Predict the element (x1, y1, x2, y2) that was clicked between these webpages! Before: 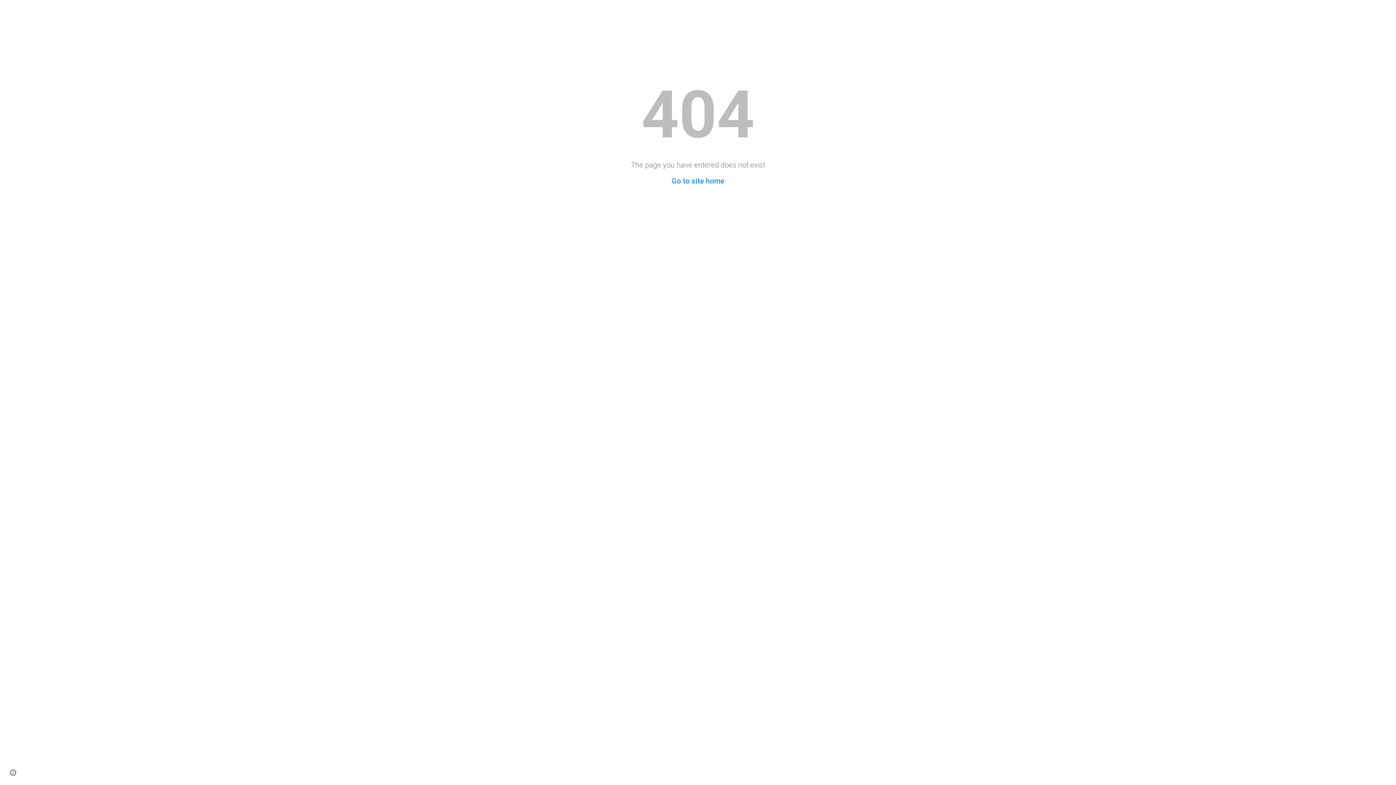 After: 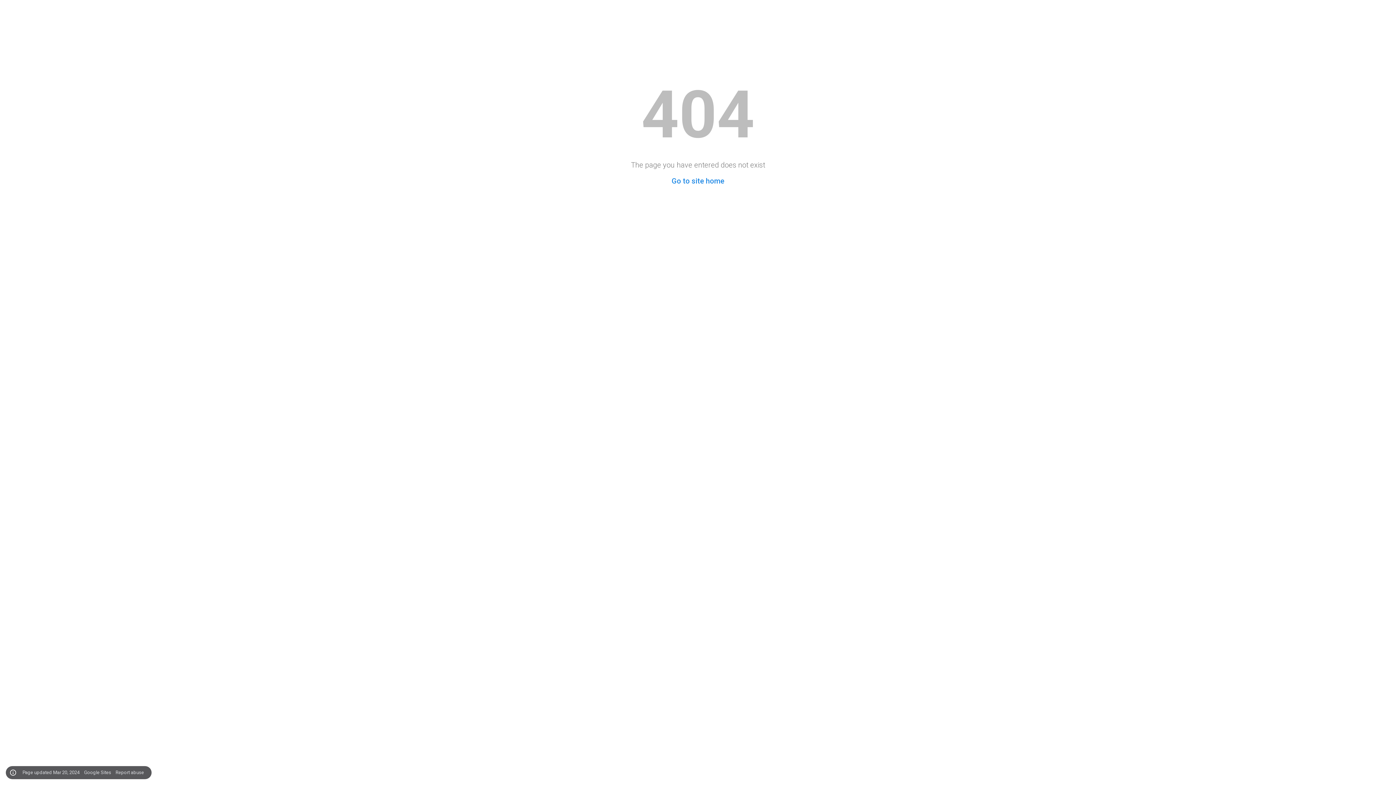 Action: bbox: (8, 768, 18, 778) label: Site actions